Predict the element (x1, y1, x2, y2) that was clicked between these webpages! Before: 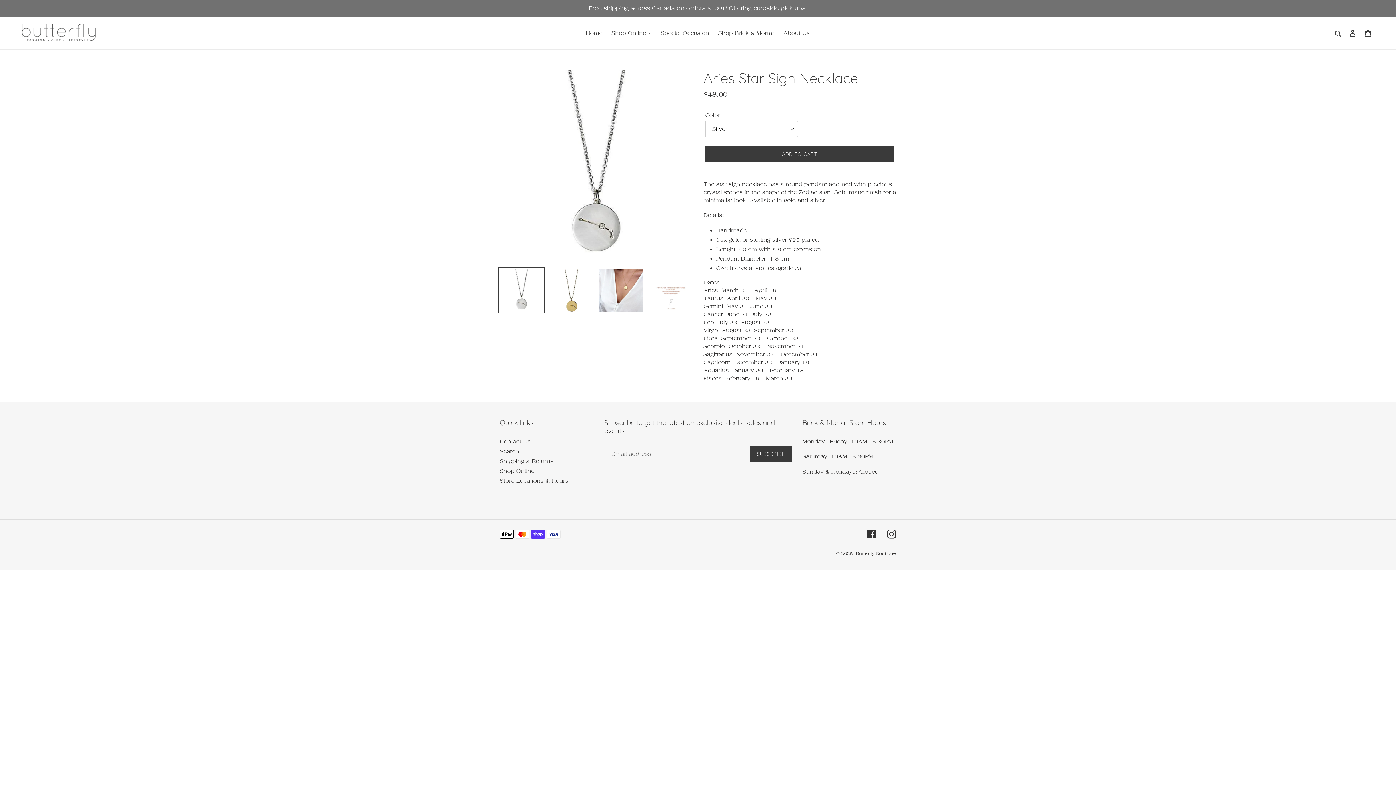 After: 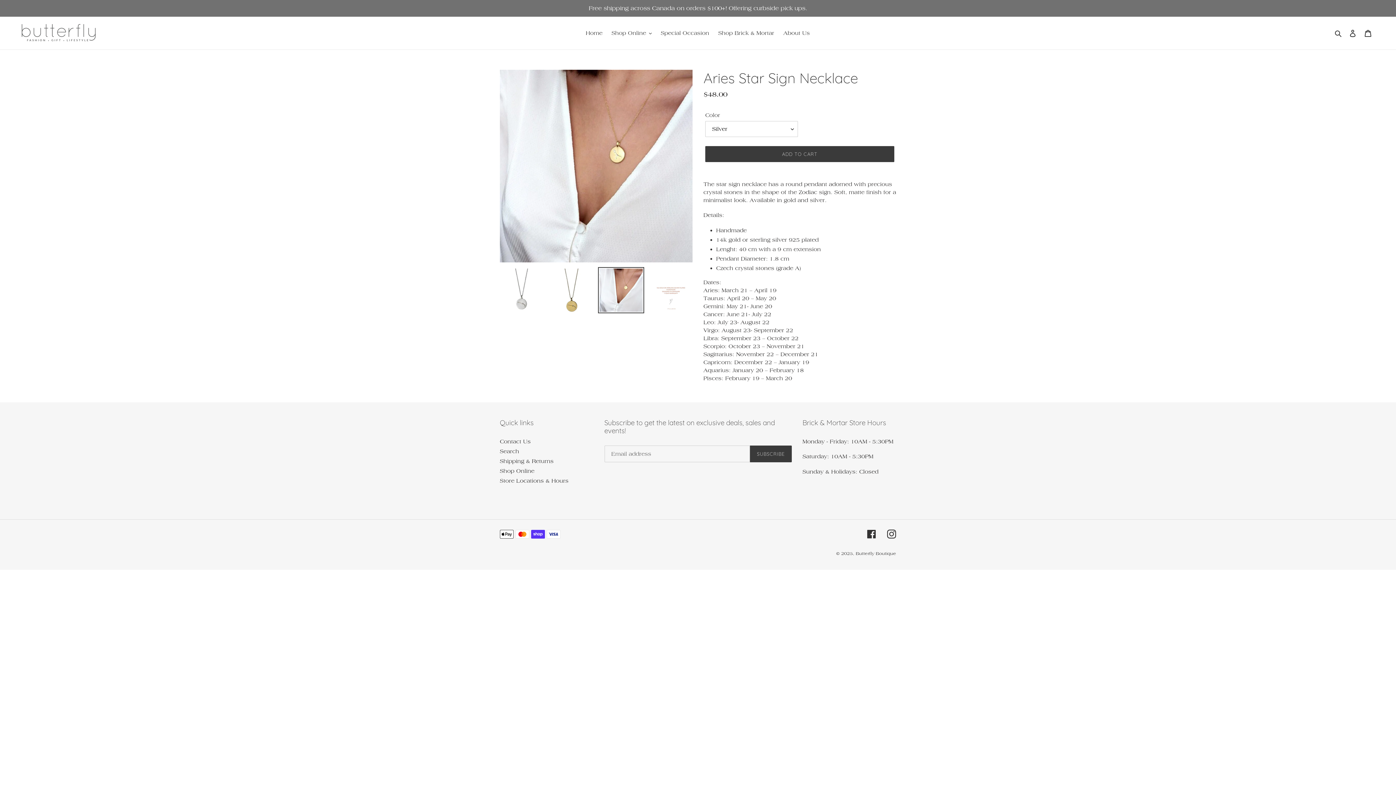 Action: bbox: (598, 267, 644, 313)